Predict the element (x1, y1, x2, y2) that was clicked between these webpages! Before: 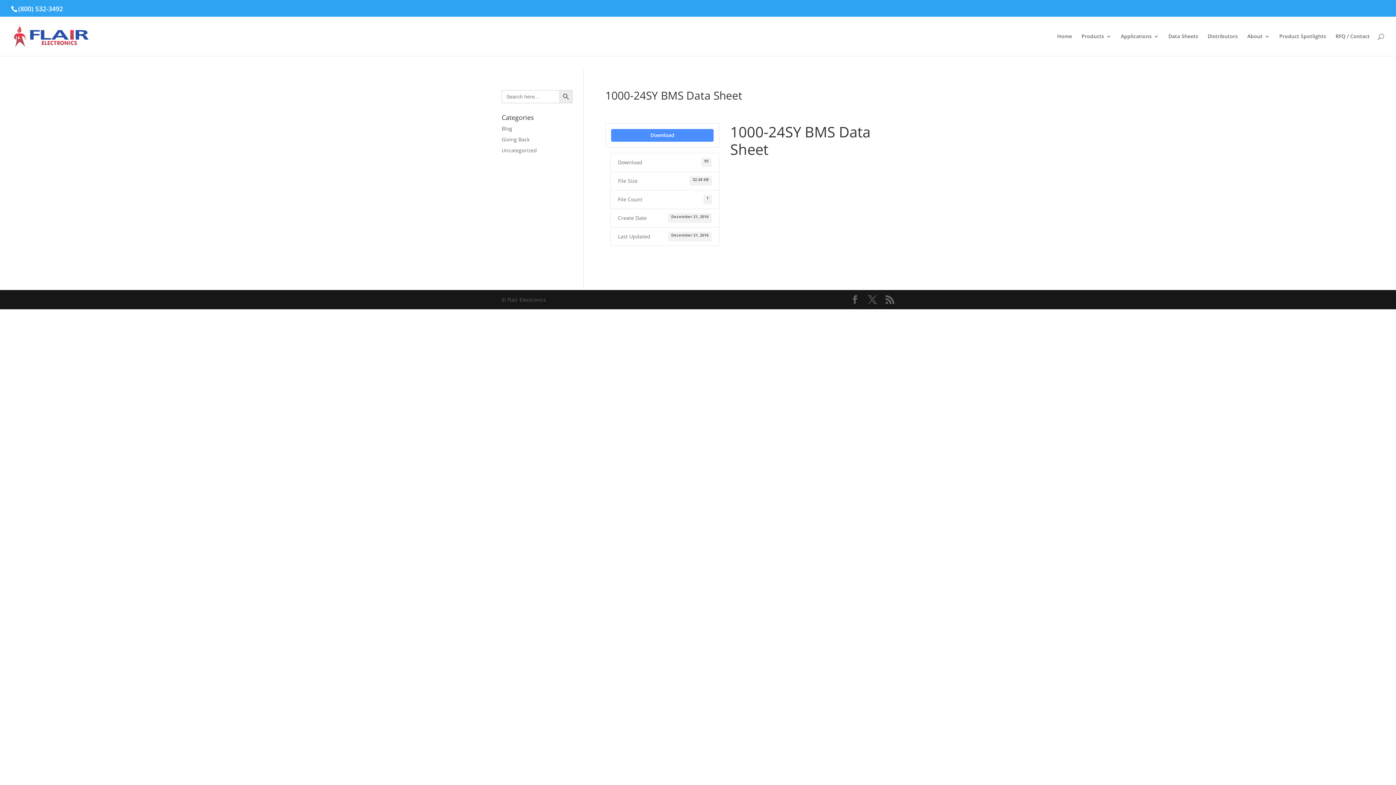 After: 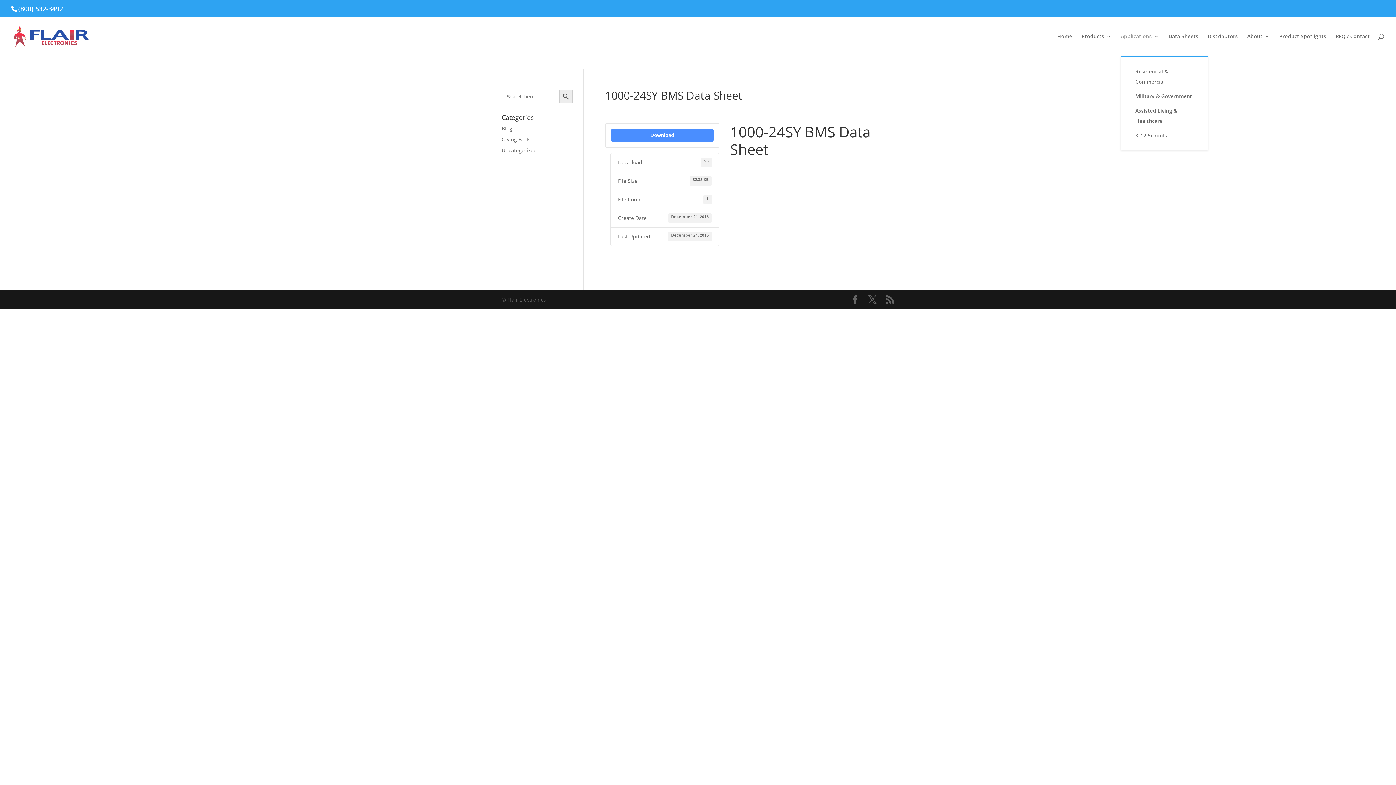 Action: label: Applications bbox: (1121, 33, 1159, 56)